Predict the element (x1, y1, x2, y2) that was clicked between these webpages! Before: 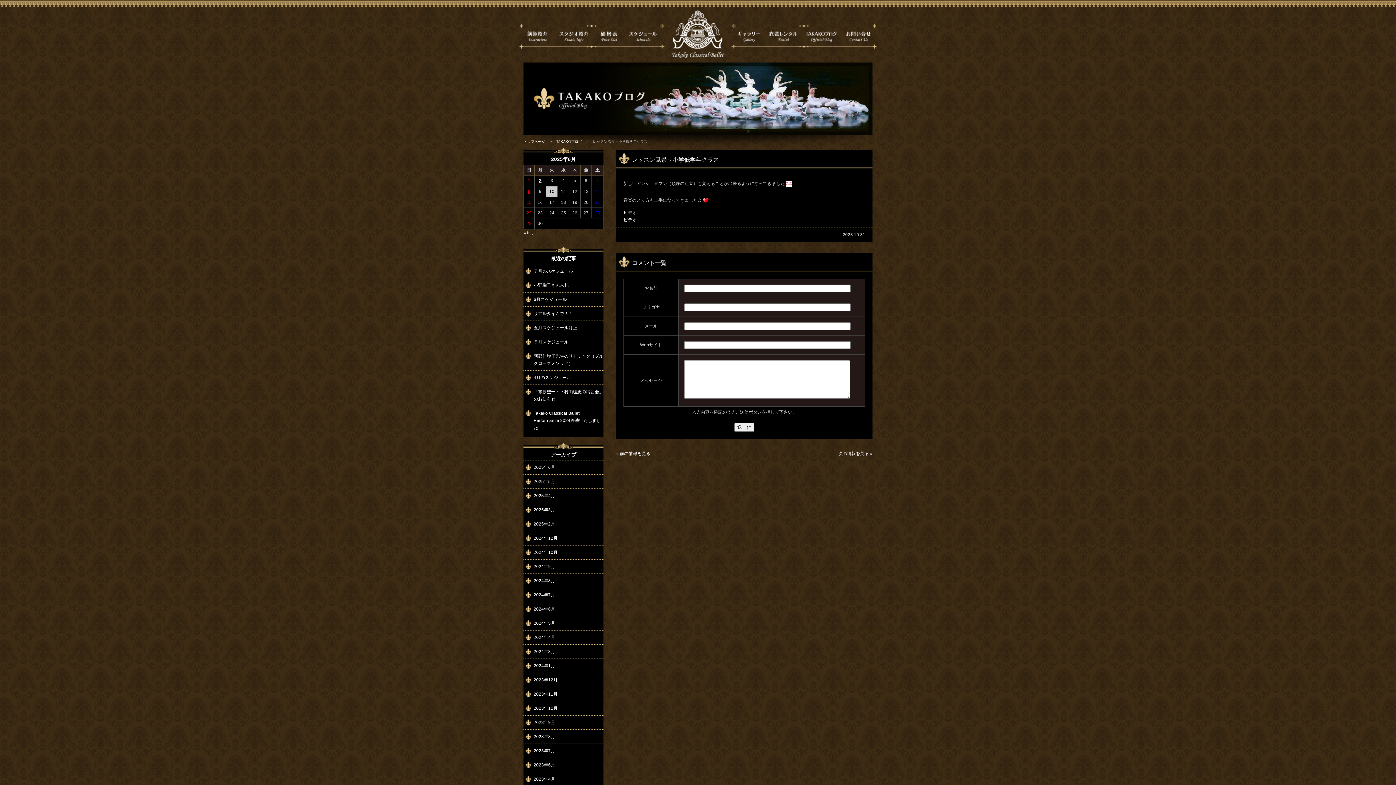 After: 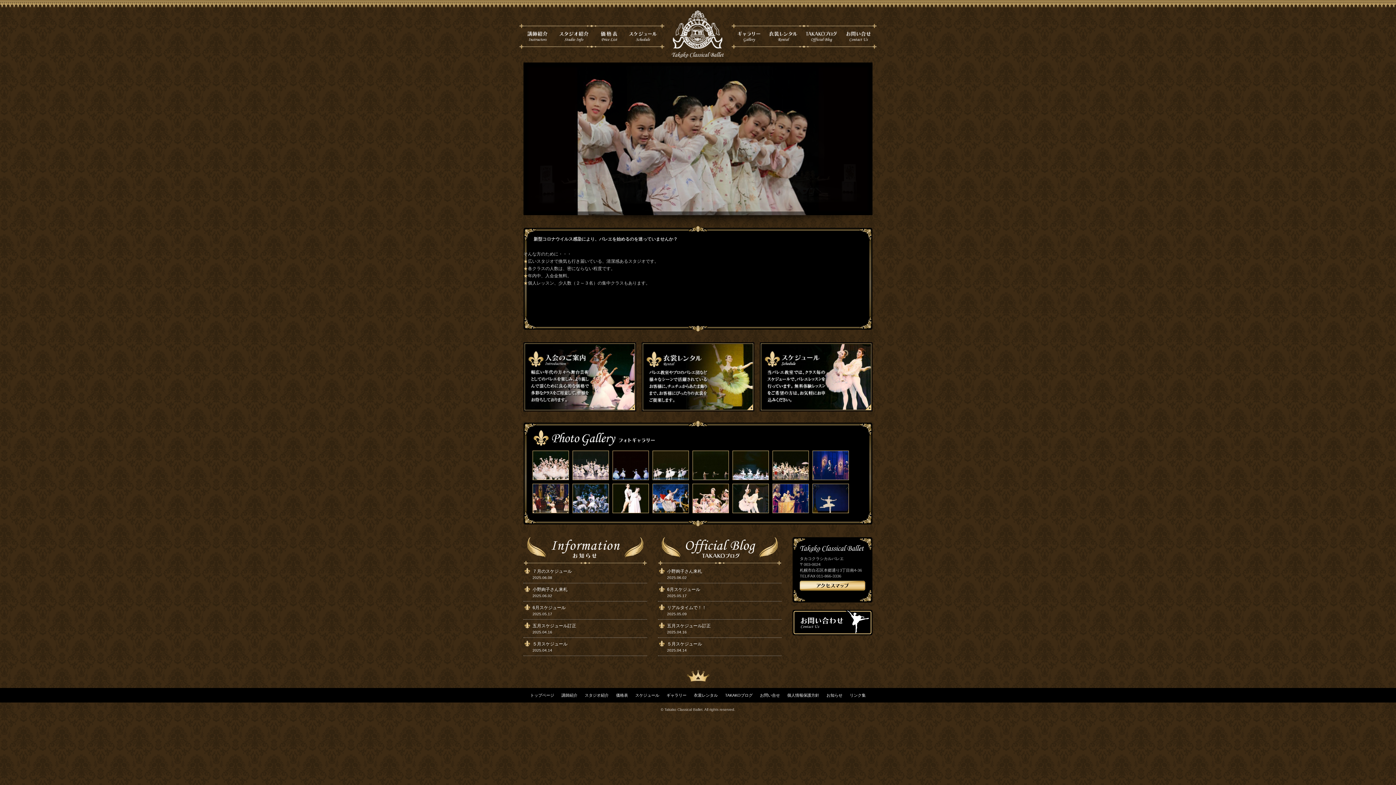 Action: bbox: (533, 662, 603, 669) label: 2024年1月